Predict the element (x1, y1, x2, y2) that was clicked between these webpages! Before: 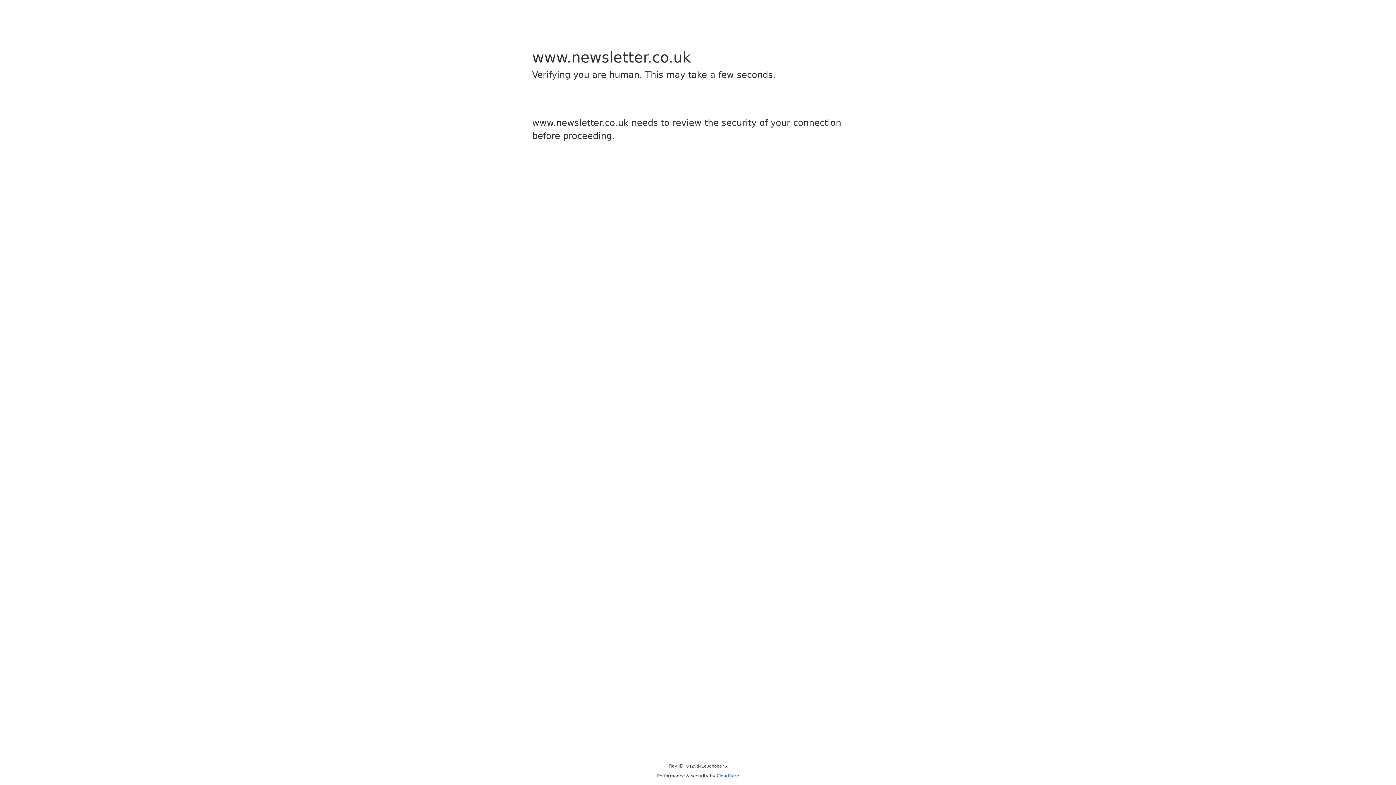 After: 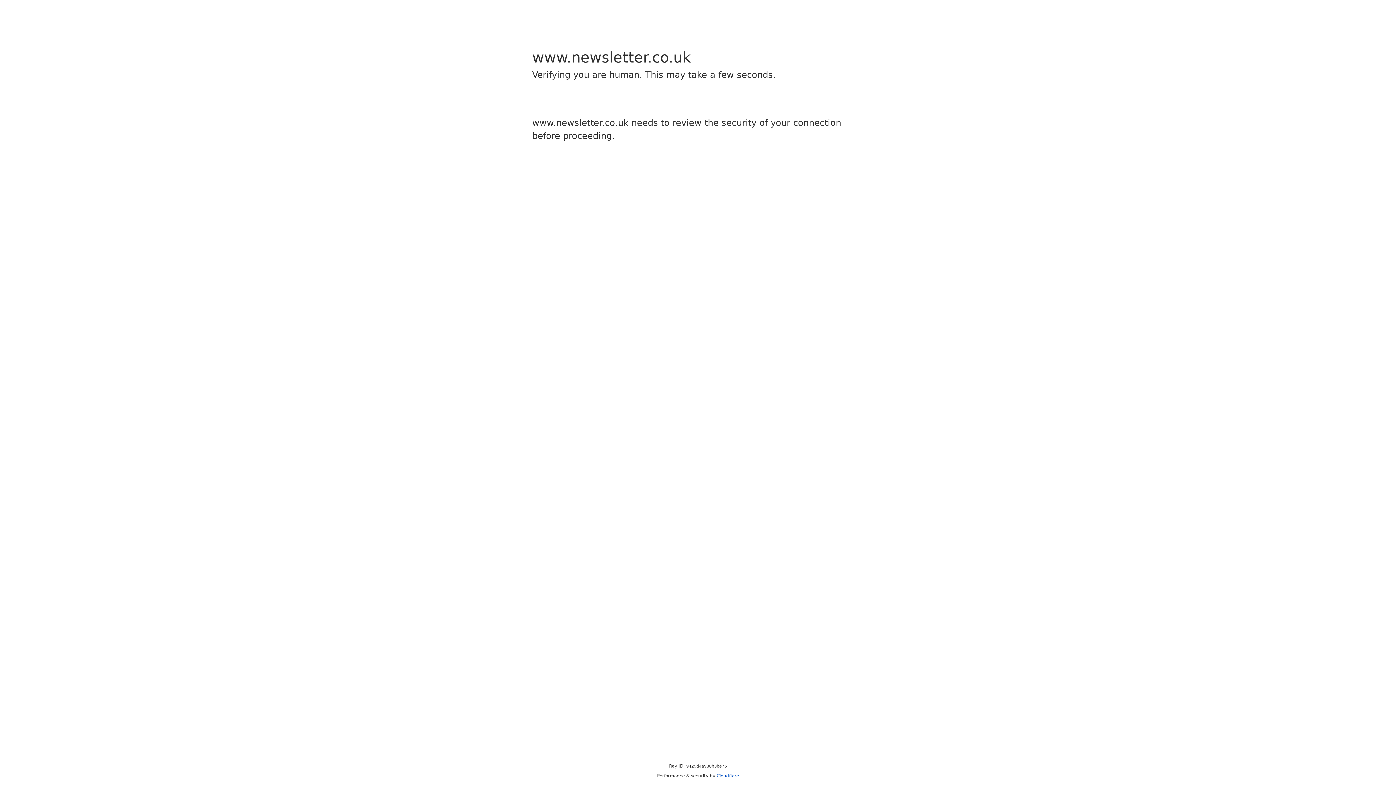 Action: label: Cloudflare bbox: (716, 773, 739, 778)